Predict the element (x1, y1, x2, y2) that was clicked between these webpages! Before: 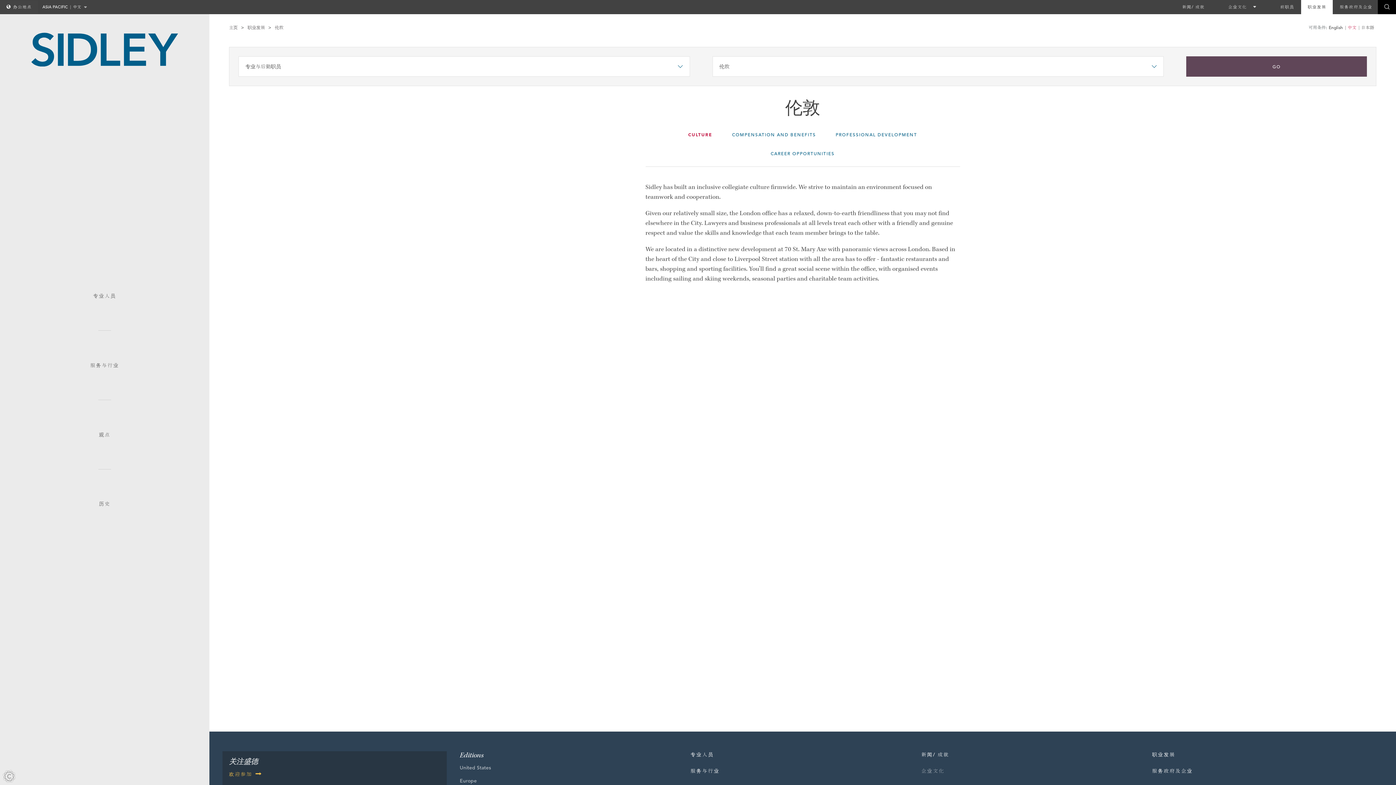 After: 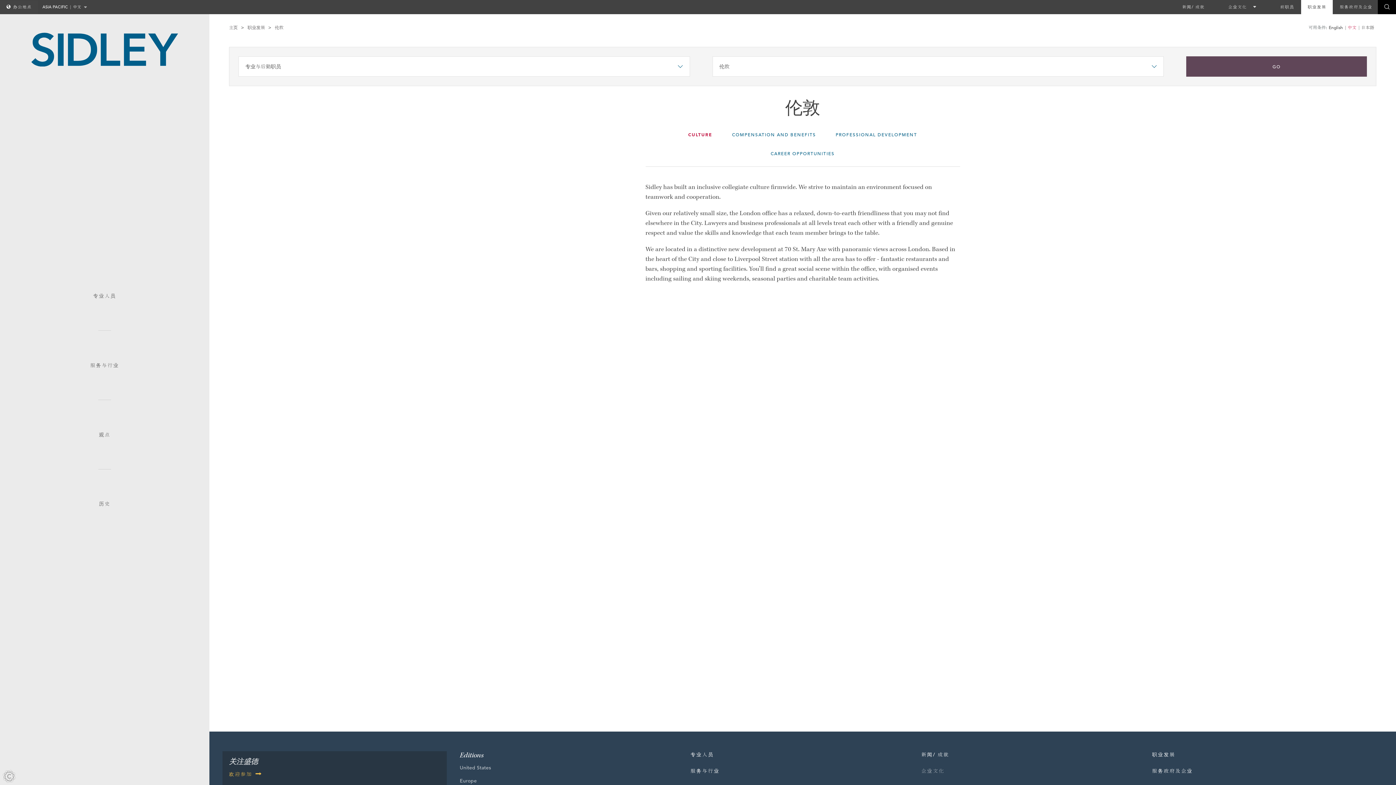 Action: bbox: (229, 771, 261, 777) label: 欢迎参加